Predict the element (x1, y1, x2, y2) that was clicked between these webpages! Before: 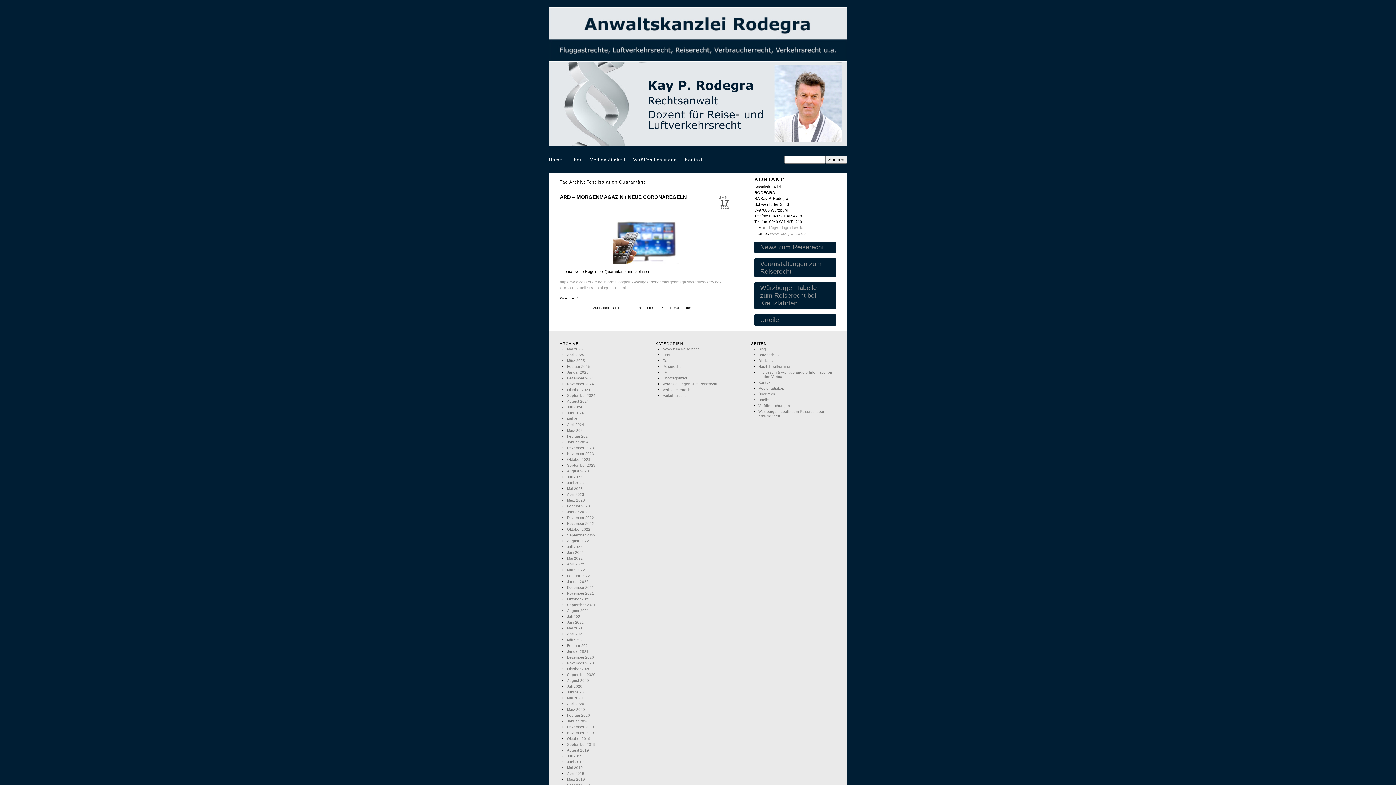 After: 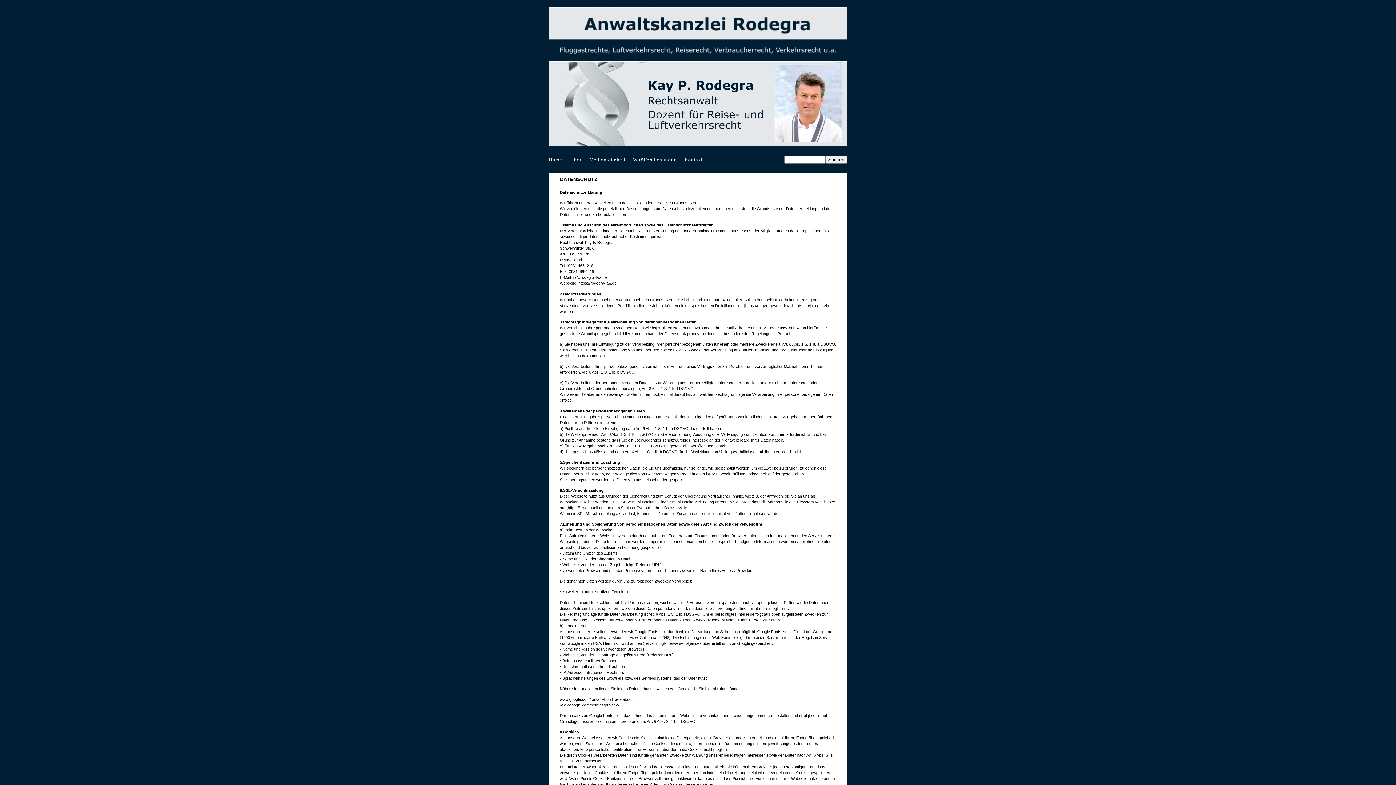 Action: bbox: (758, 352, 779, 356) label: Datenschutz